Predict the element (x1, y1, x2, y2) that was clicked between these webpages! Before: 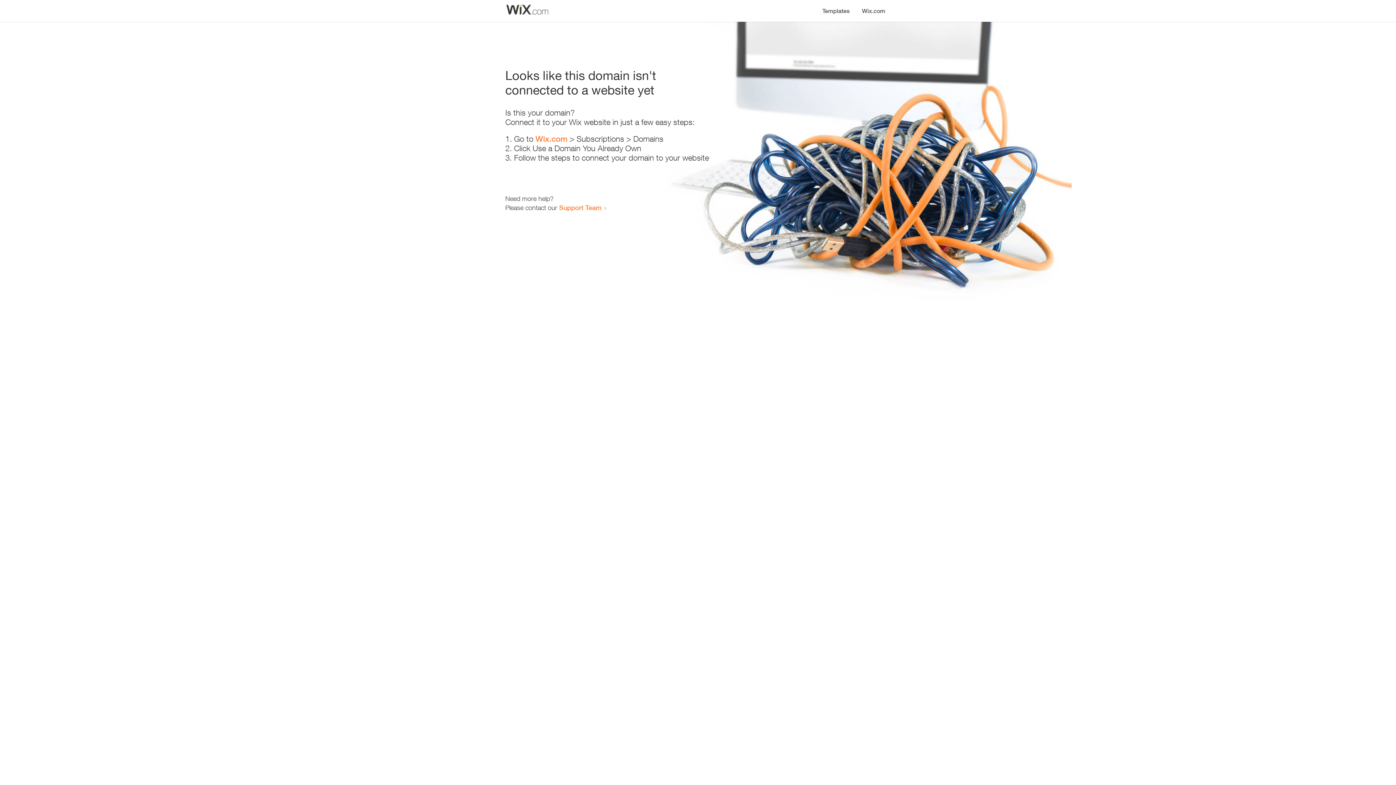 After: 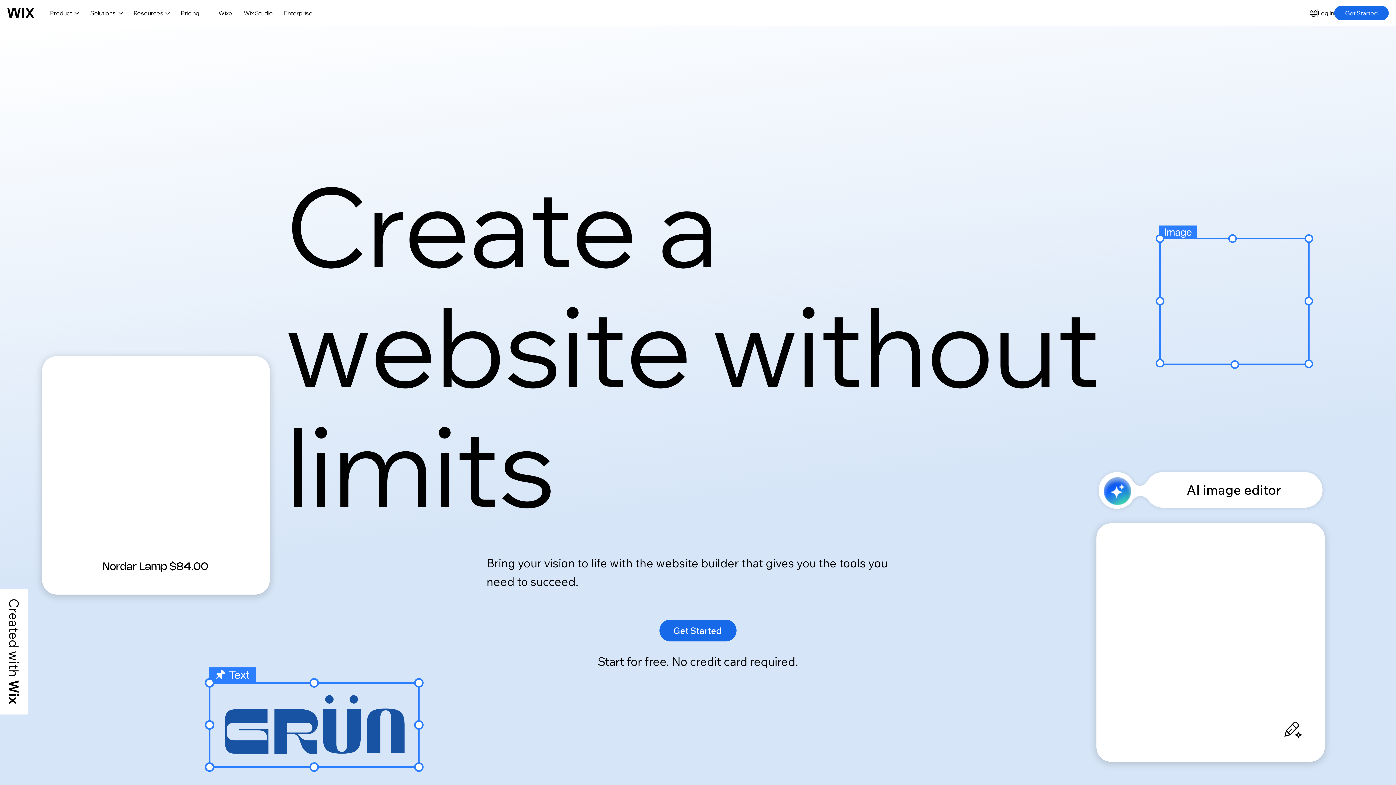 Action: bbox: (535, 134, 567, 143) label: Wix.com